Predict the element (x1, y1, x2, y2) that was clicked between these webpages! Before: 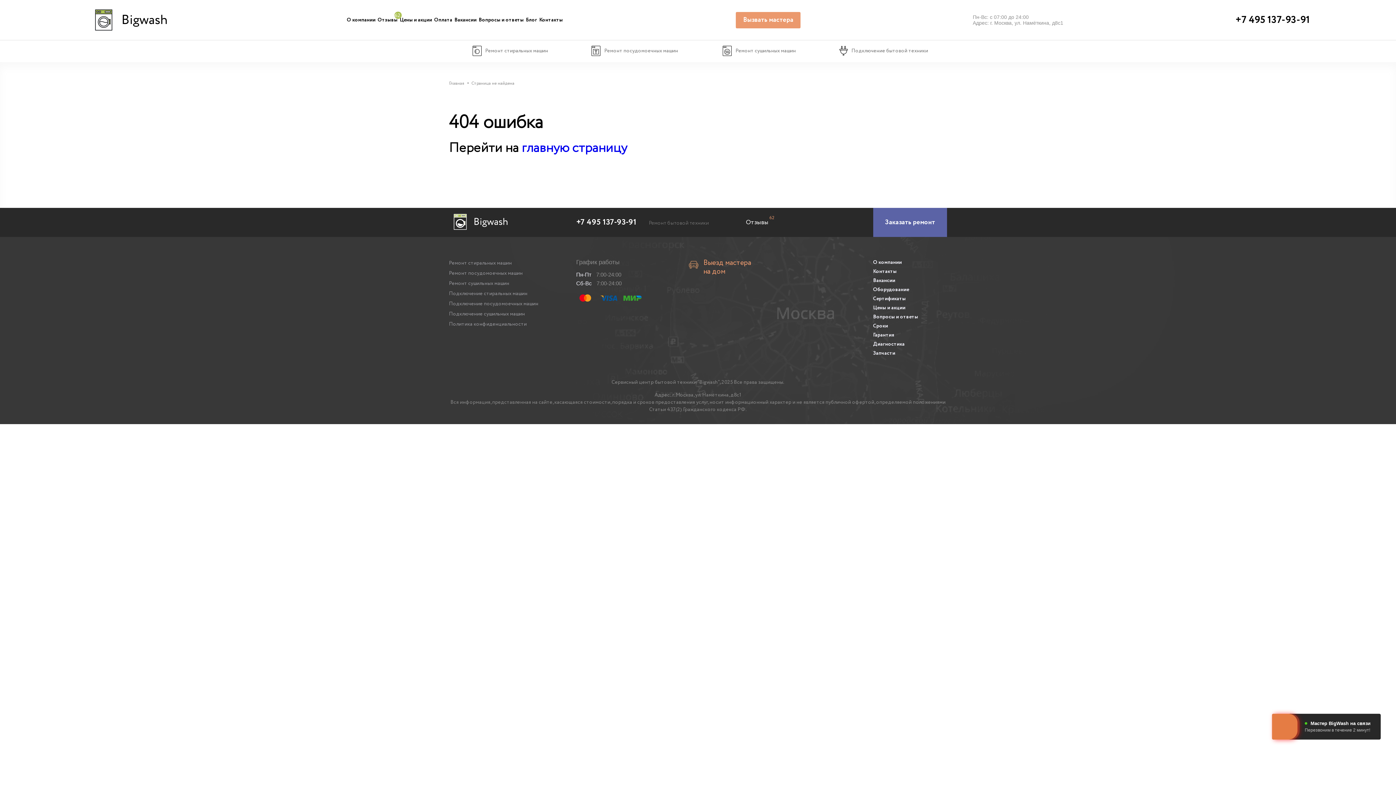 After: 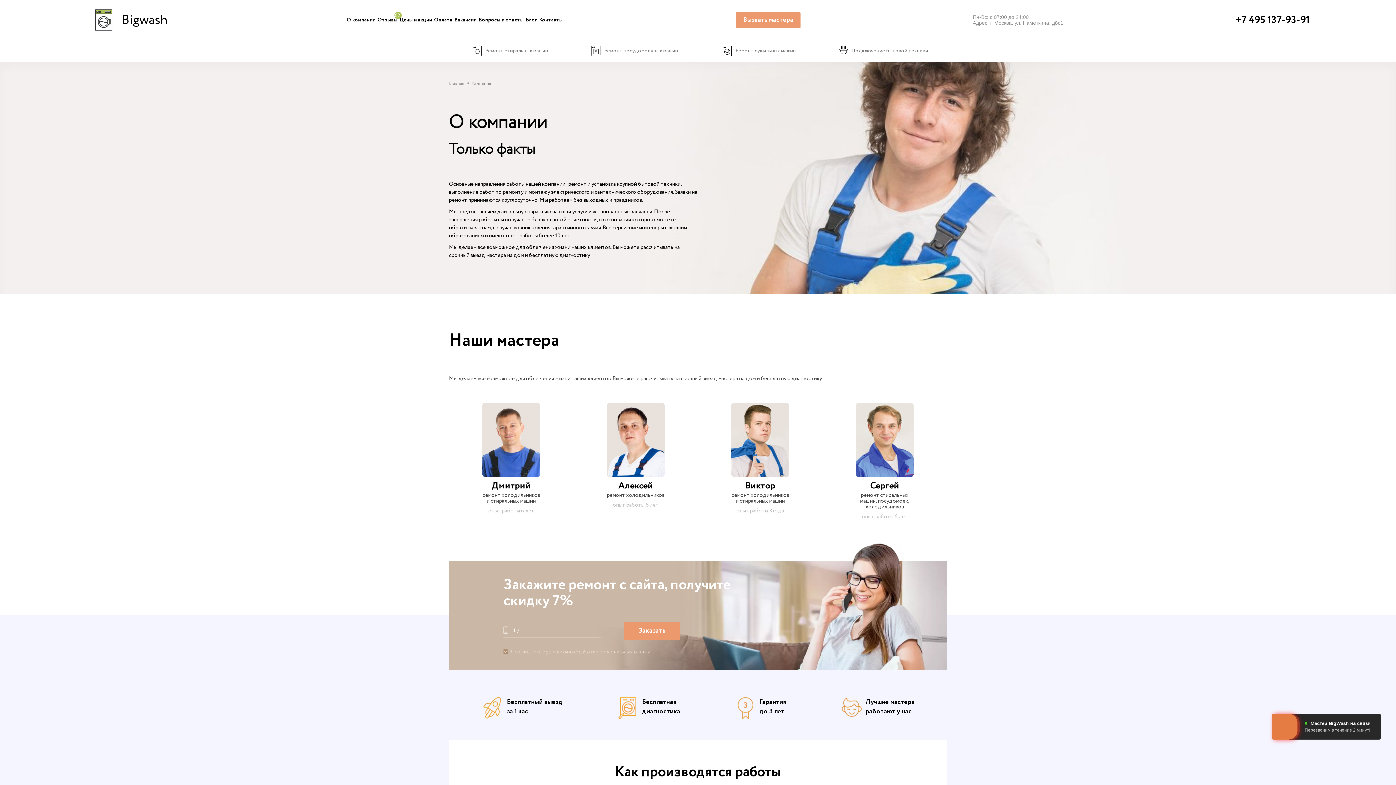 Action: bbox: (346, 16, 375, 23) label: О компании